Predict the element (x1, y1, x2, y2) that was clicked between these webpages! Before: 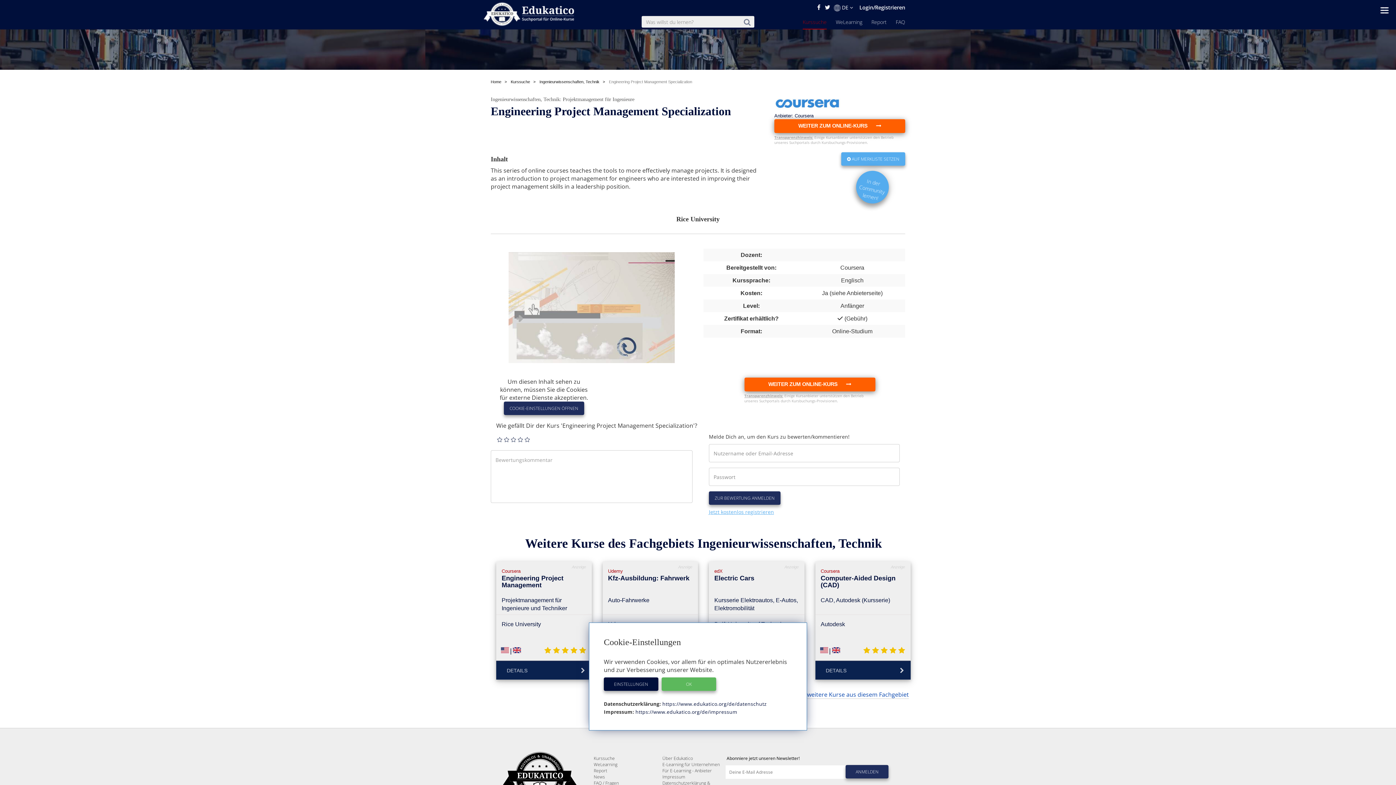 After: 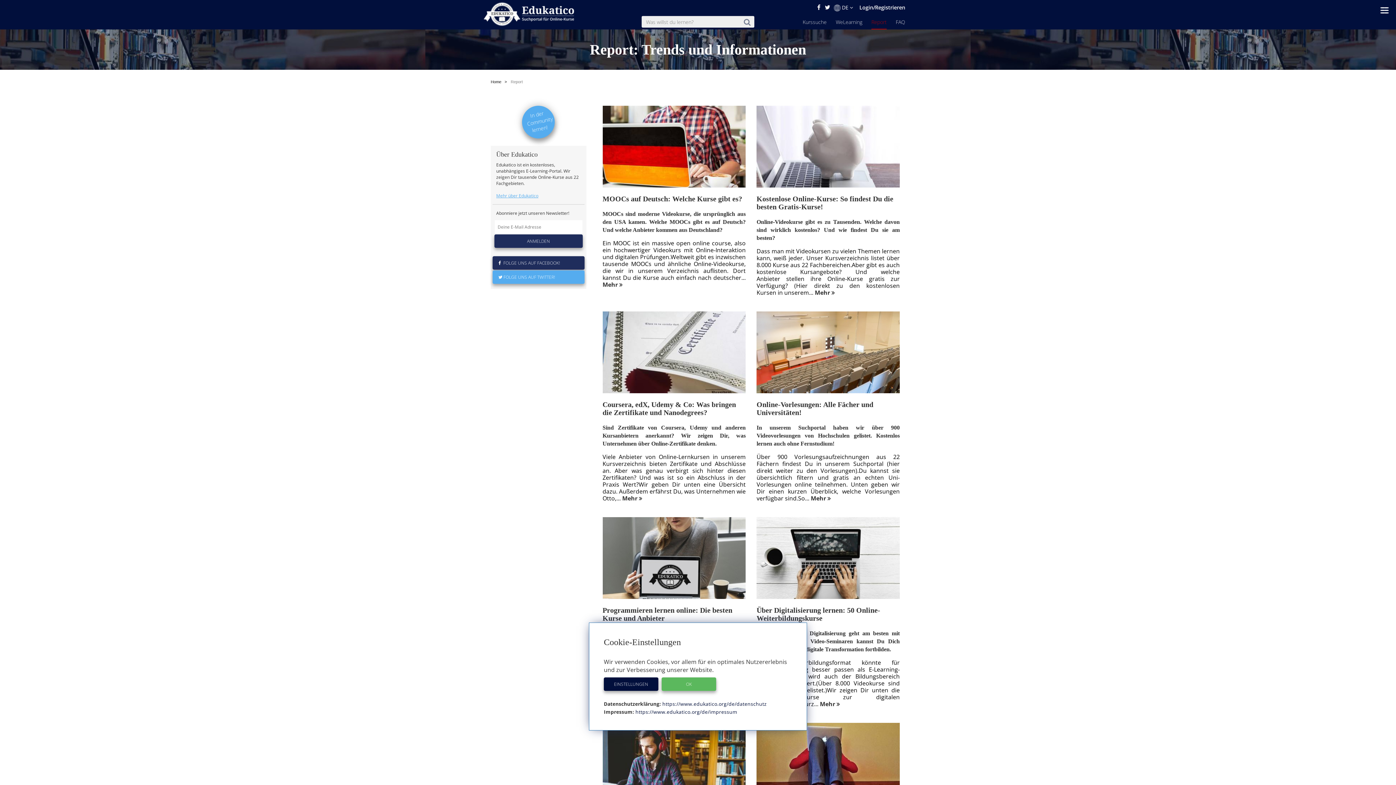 Action: bbox: (871, 18, 886, 29) label: Report